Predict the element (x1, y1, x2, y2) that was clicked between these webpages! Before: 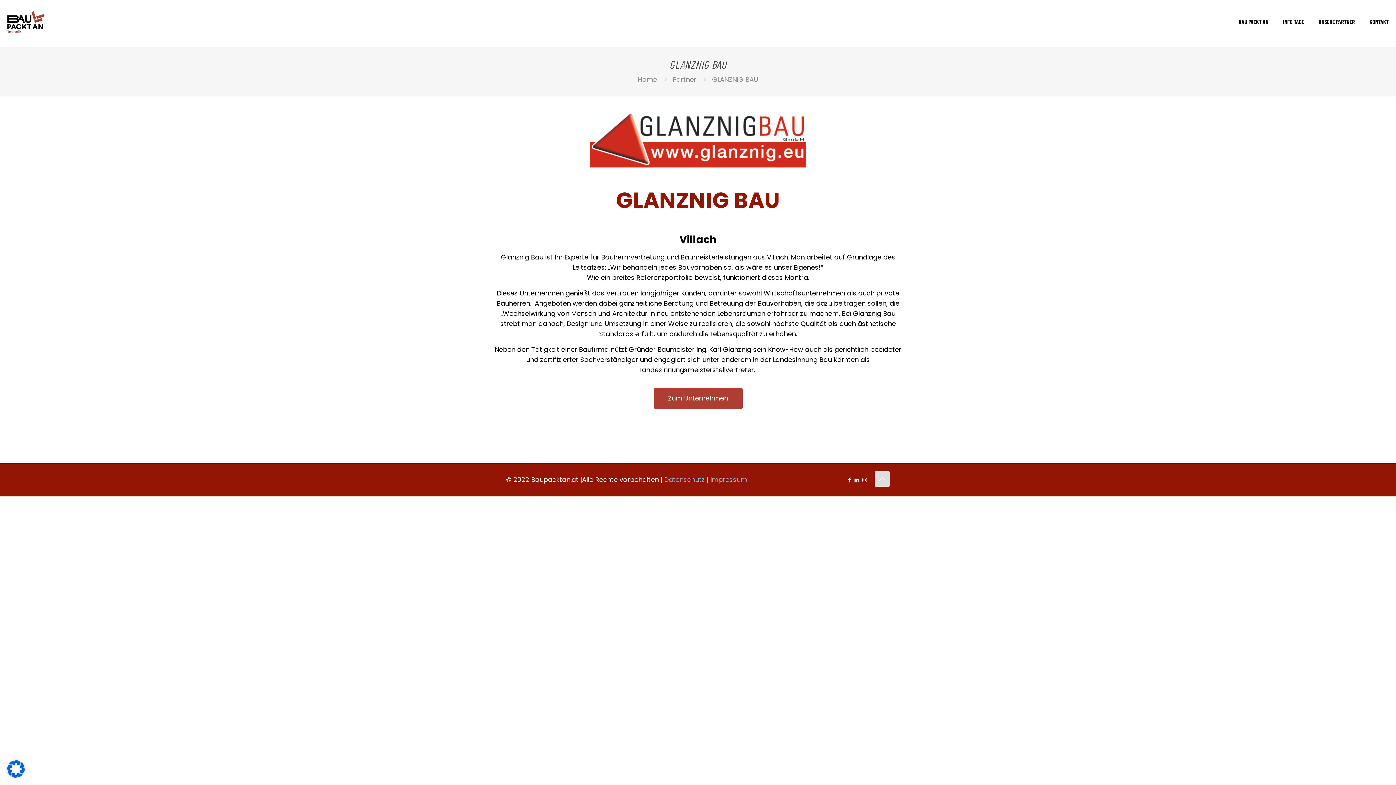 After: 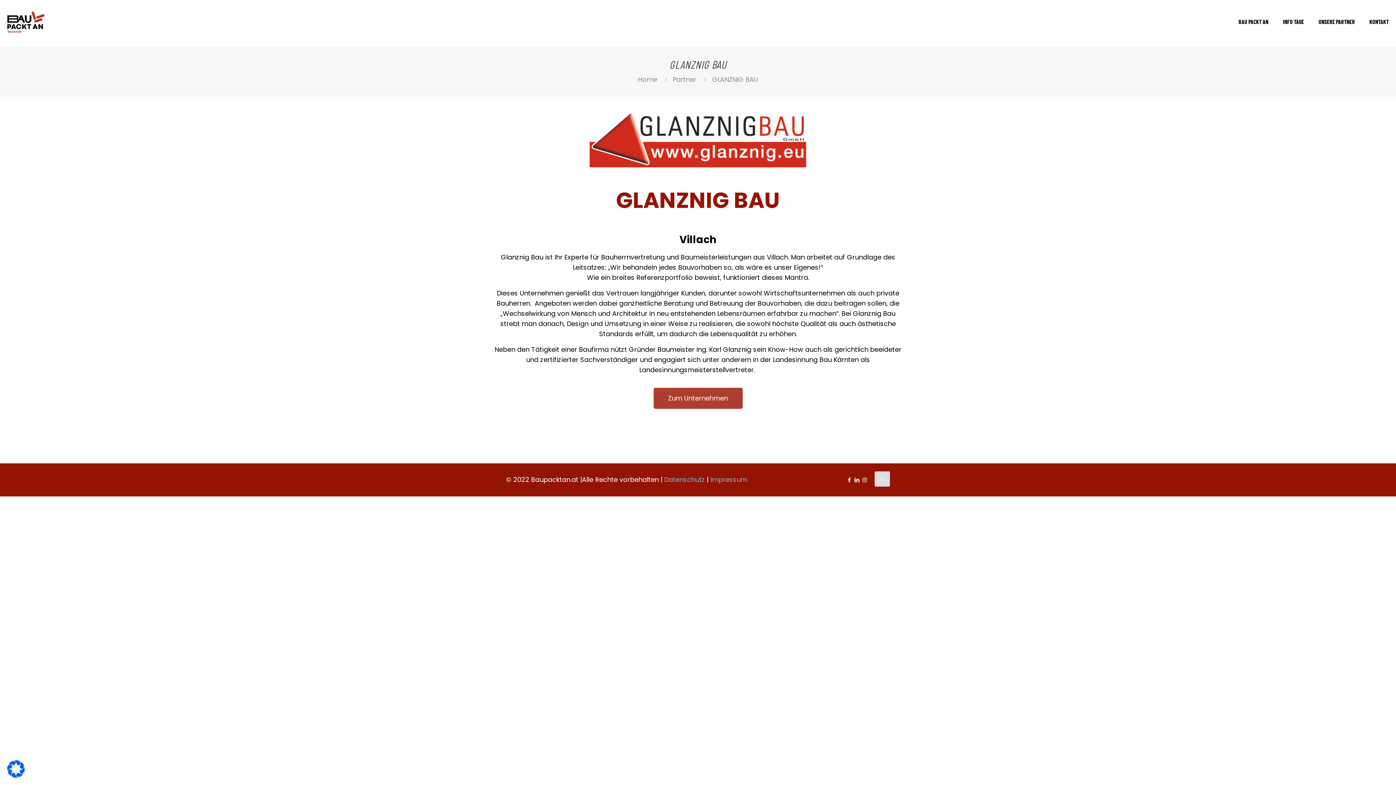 Action: label: Zum Unternehmen bbox: (653, 388, 742, 409)